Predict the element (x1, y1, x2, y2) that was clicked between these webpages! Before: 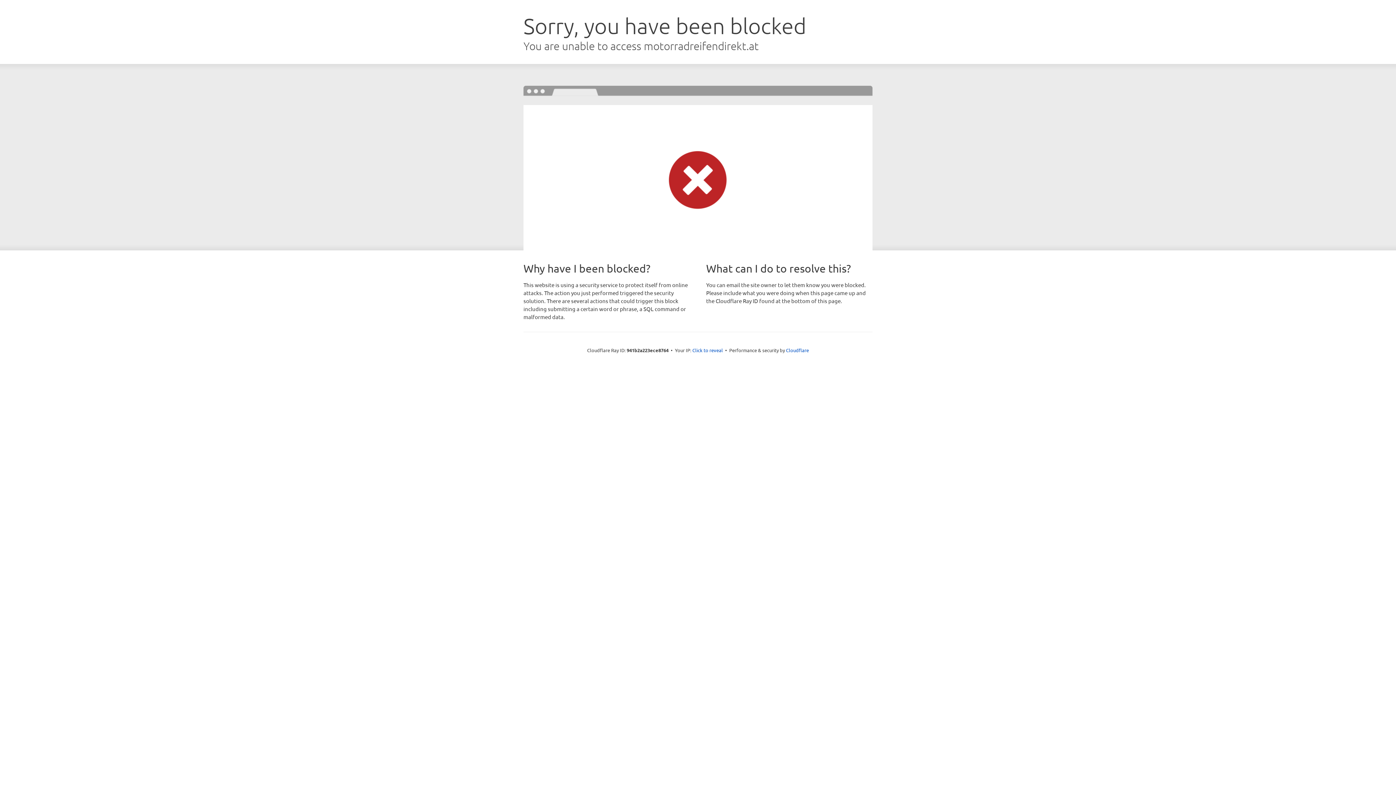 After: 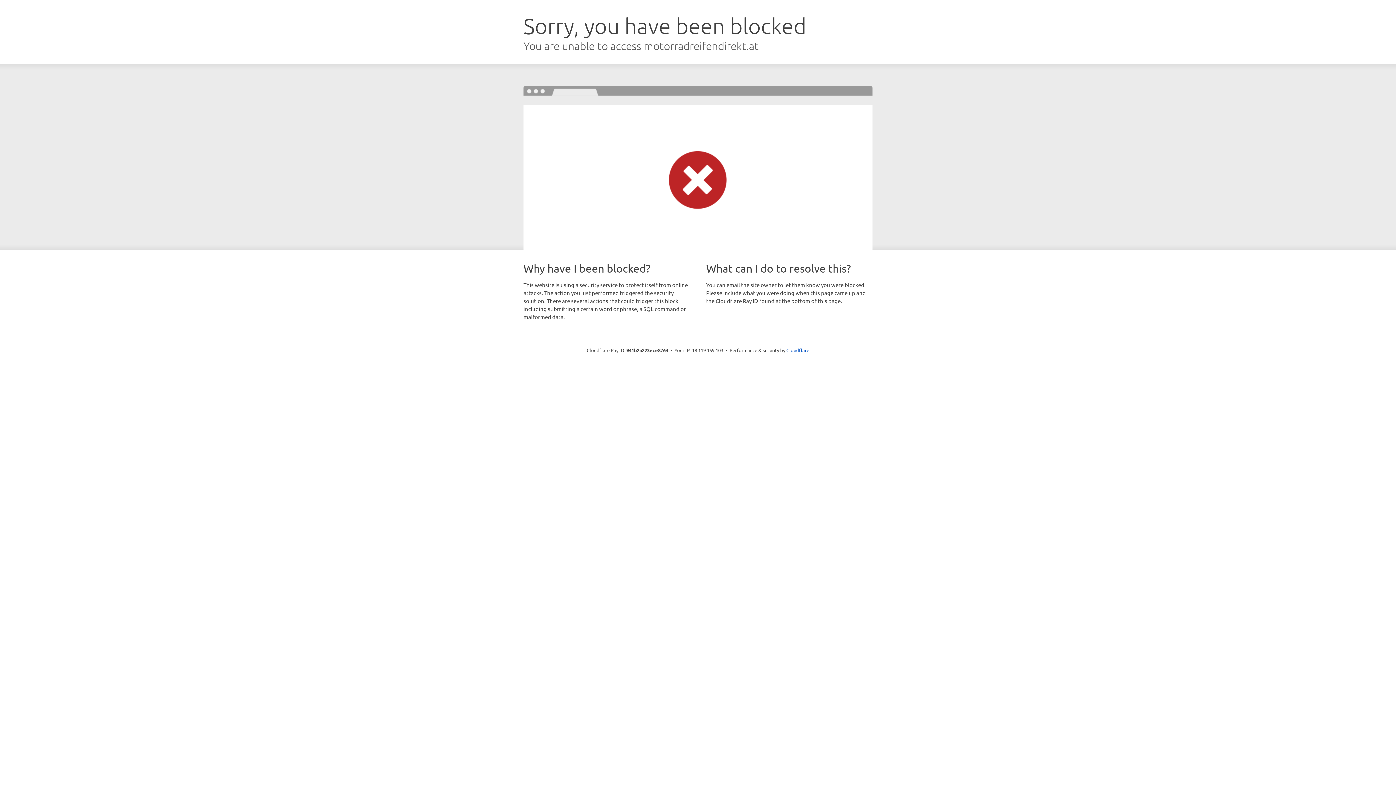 Action: label: Click to reveal bbox: (692, 346, 723, 353)